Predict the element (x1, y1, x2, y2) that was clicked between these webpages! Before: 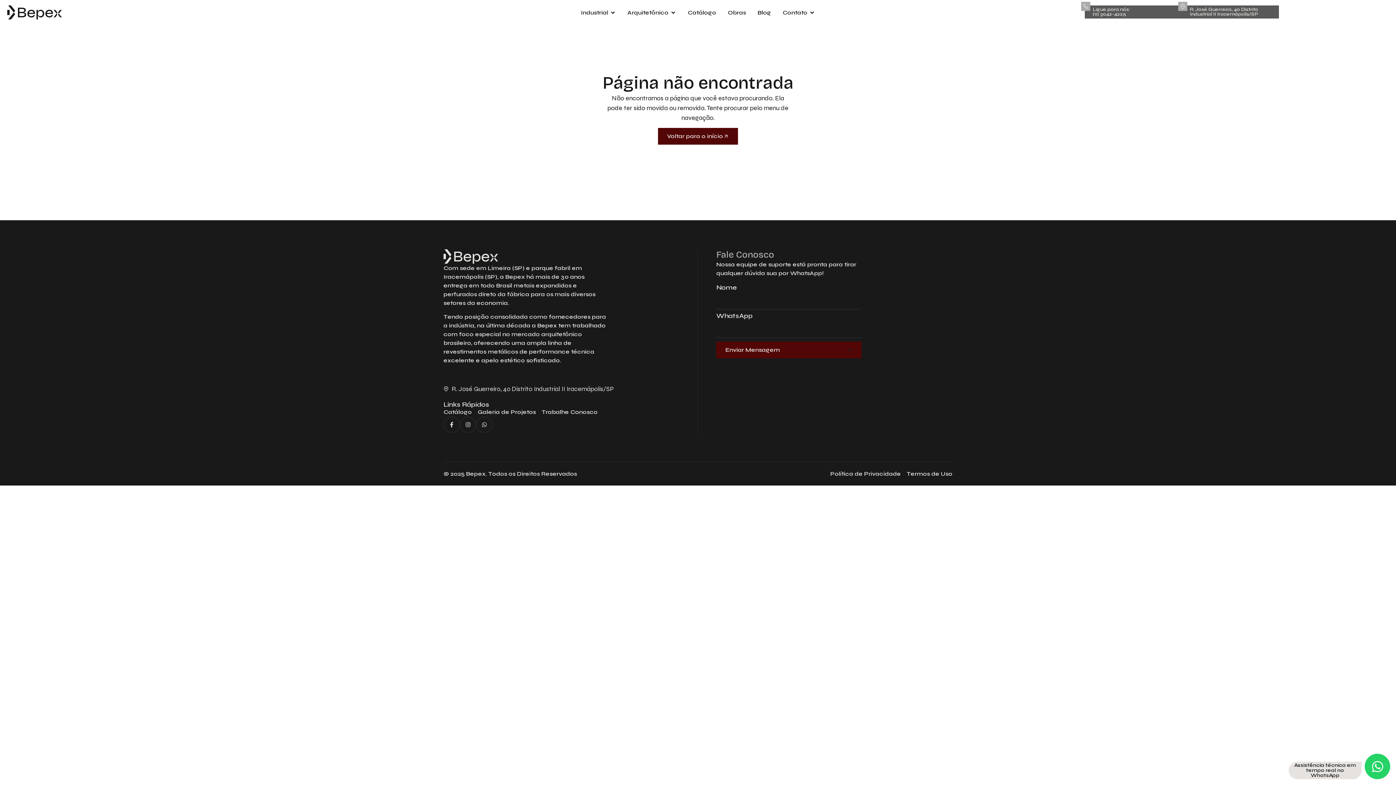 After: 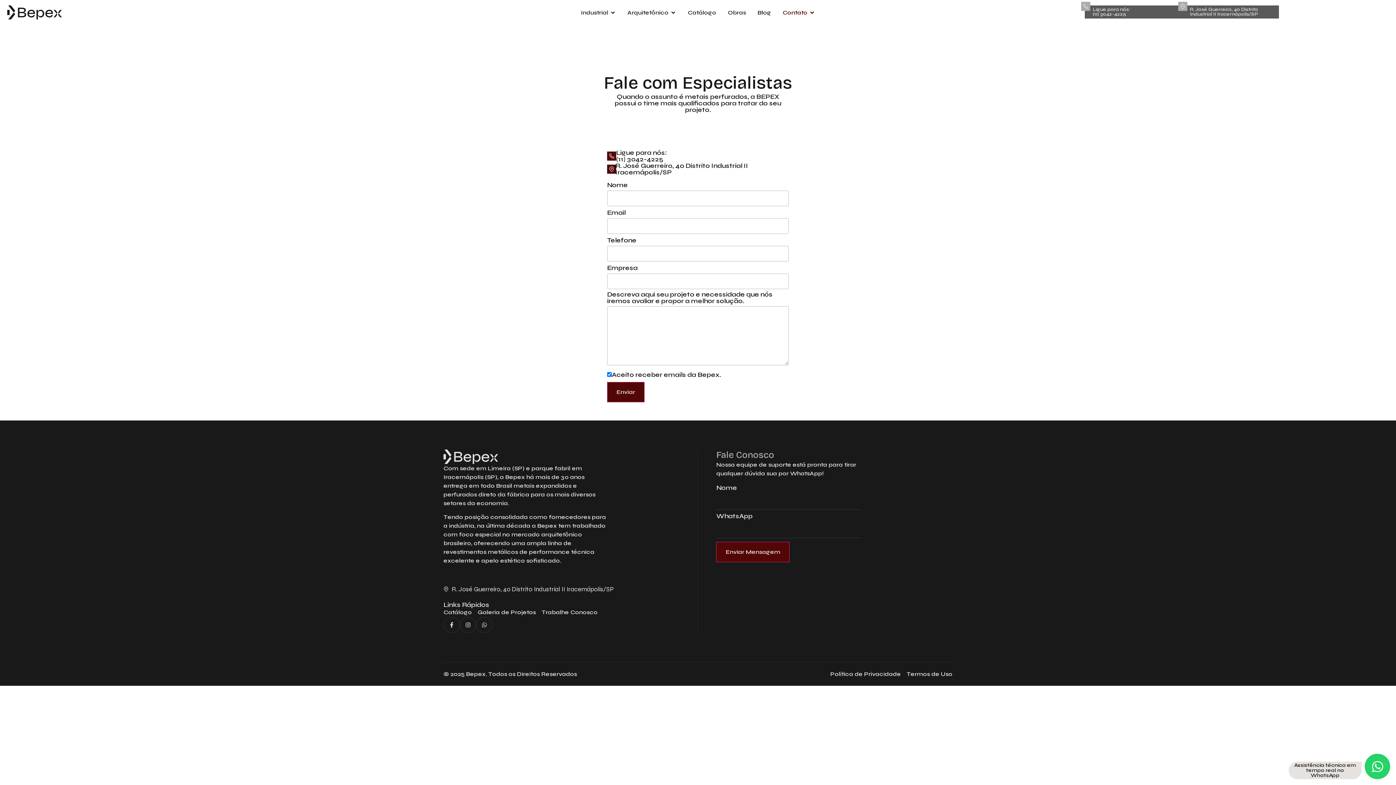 Action: label: Contato bbox: (782, 8, 807, 17)